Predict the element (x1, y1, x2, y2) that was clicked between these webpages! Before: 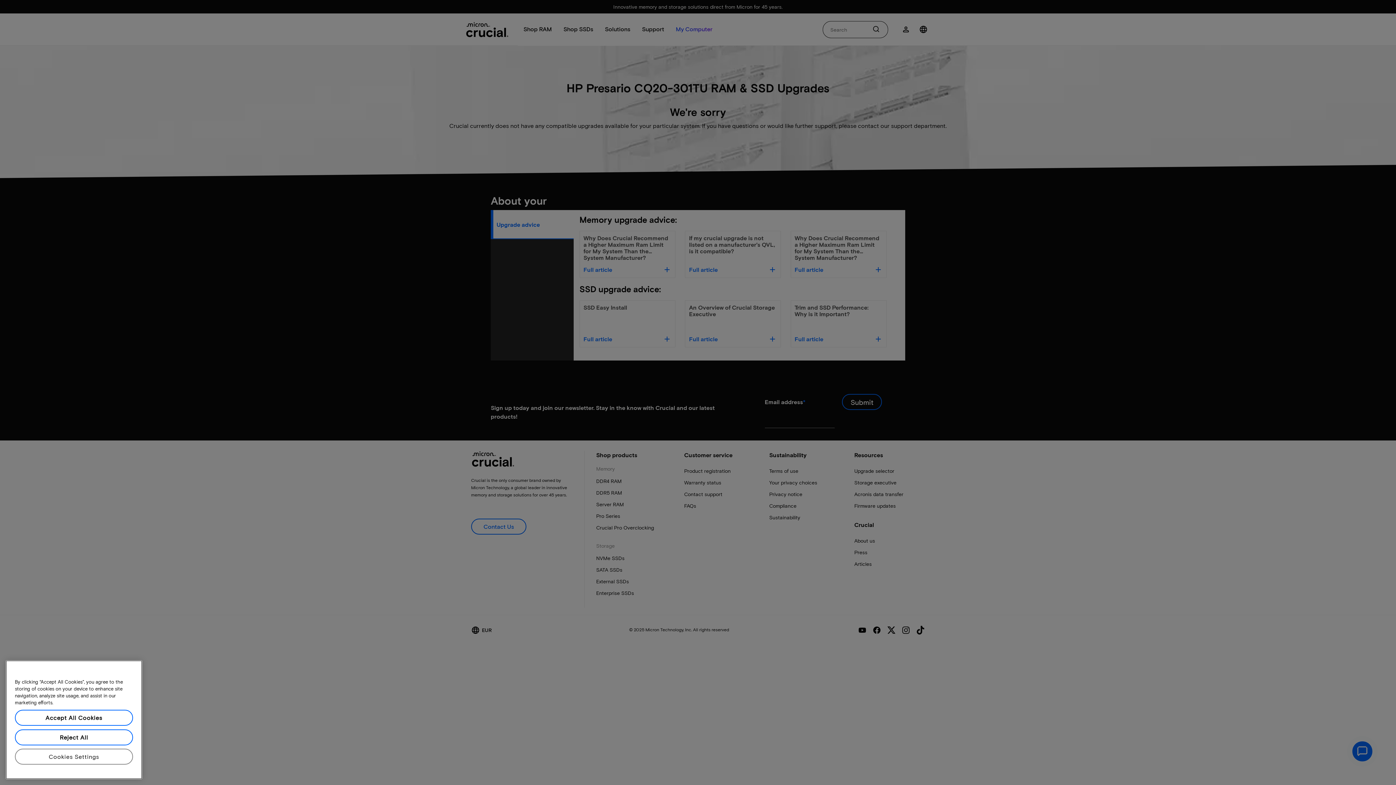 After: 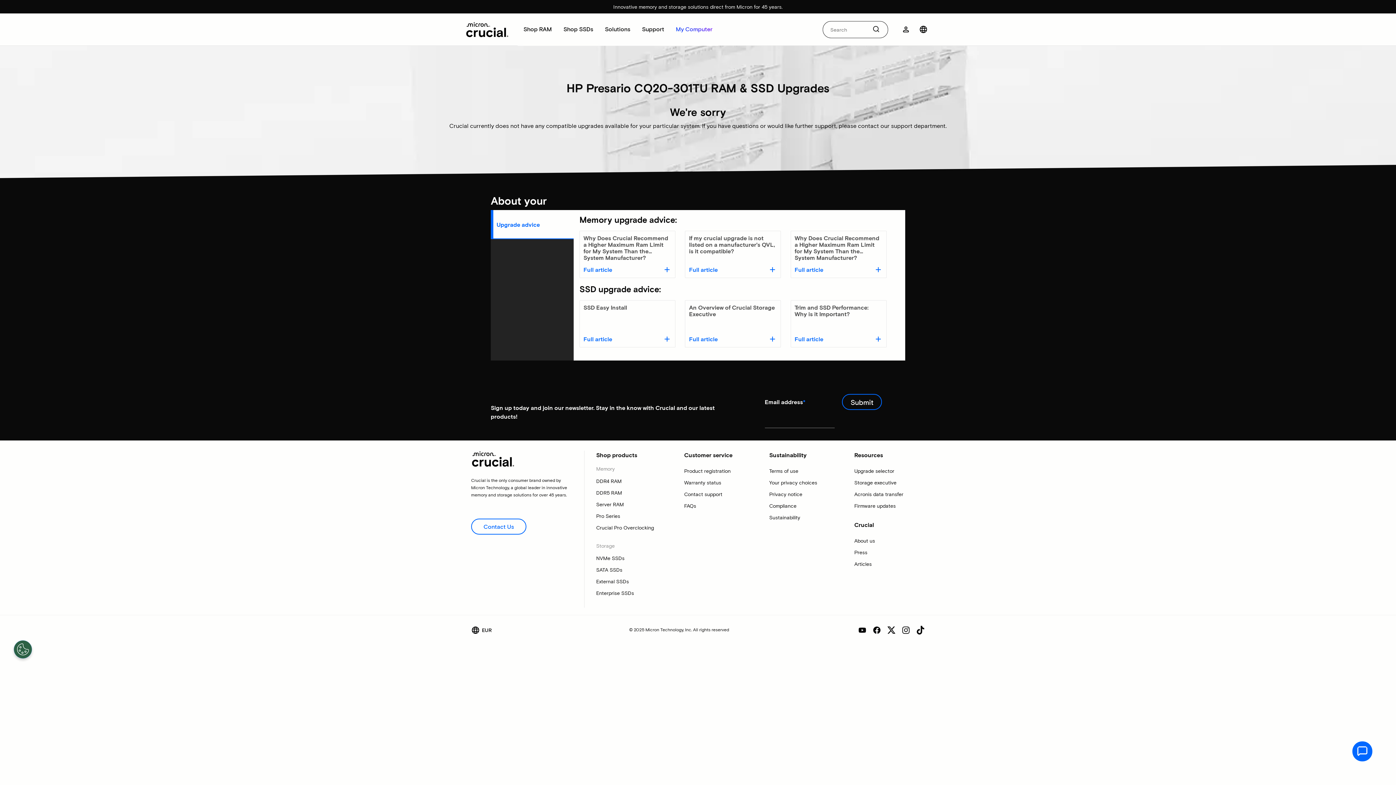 Action: bbox: (14, 740, 133, 756) label: Reject All